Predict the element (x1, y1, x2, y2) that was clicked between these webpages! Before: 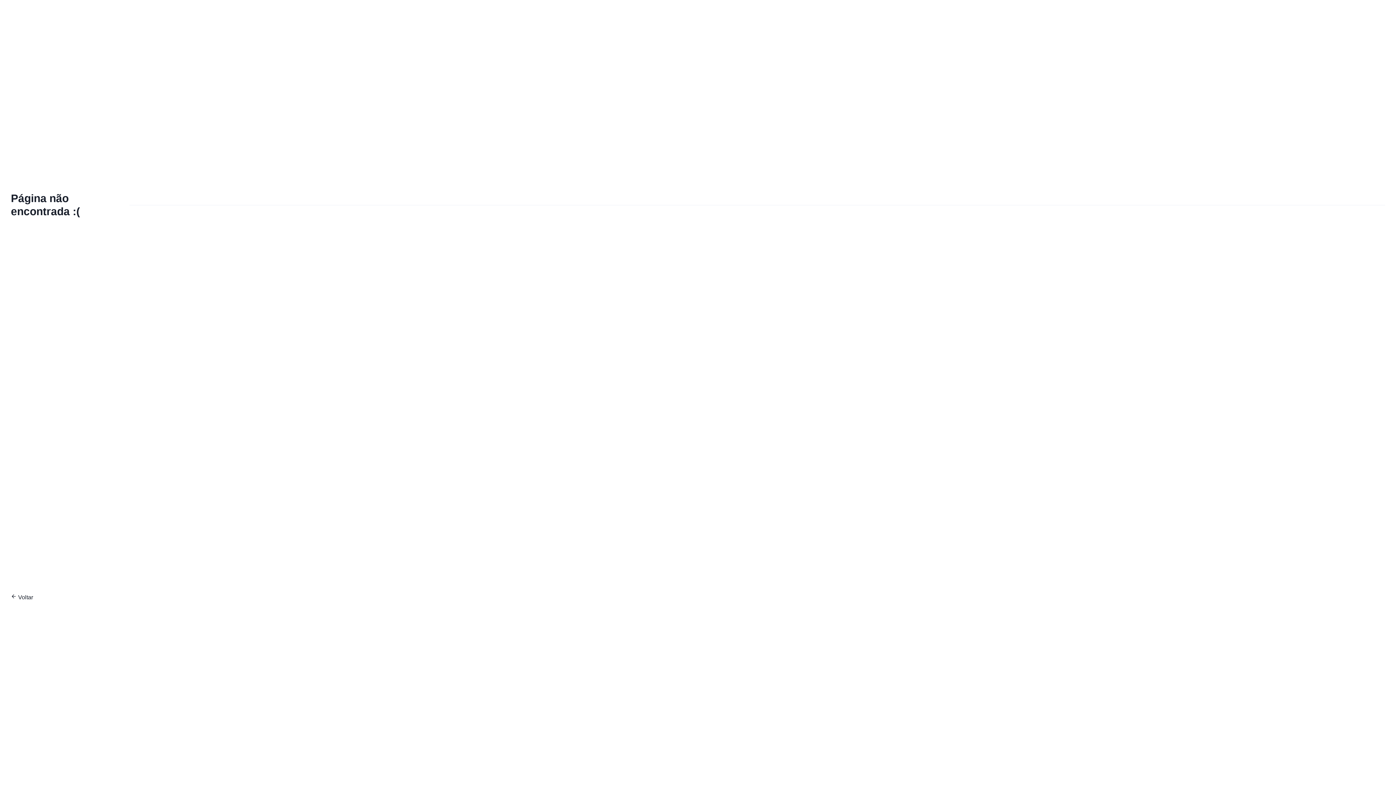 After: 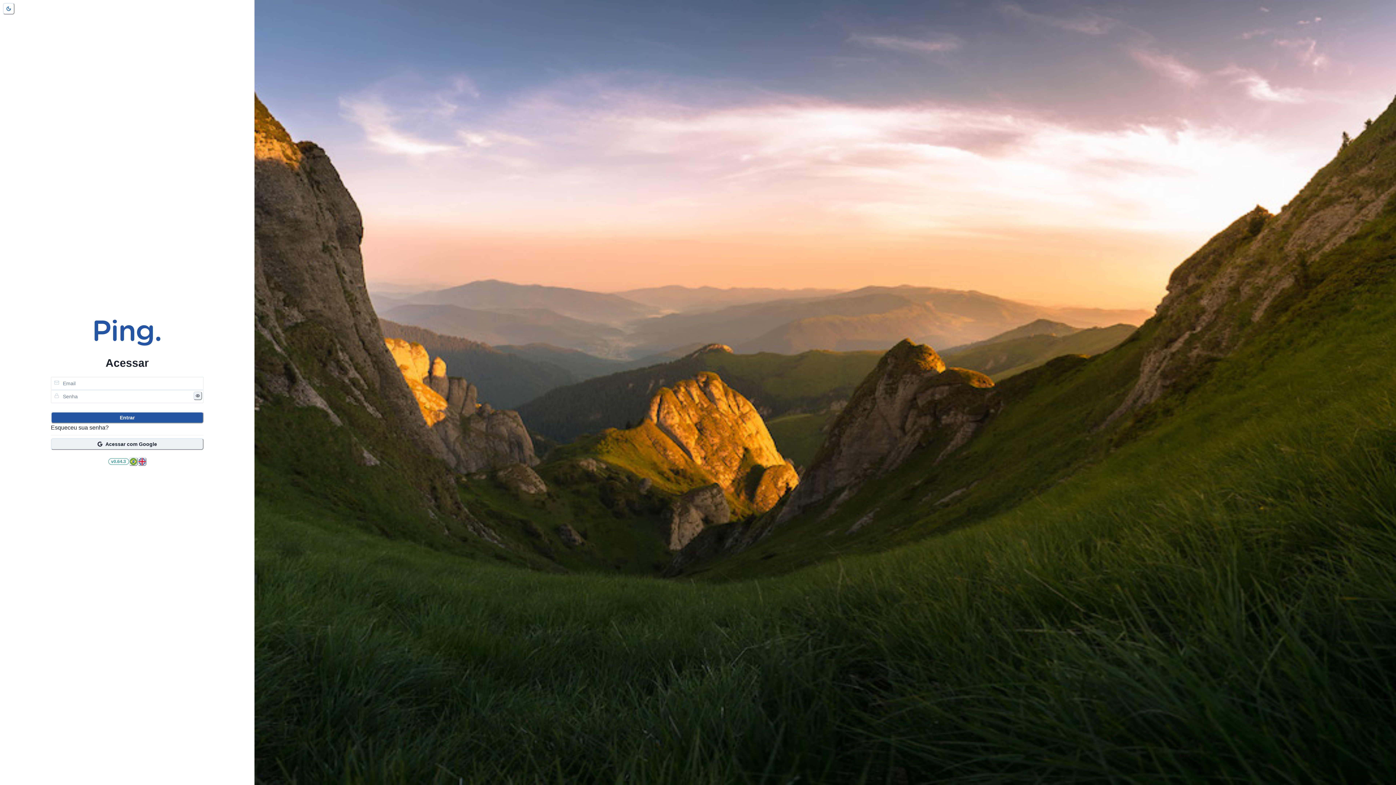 Action: bbox: (0, 582, 44, 613) label:  Voltar